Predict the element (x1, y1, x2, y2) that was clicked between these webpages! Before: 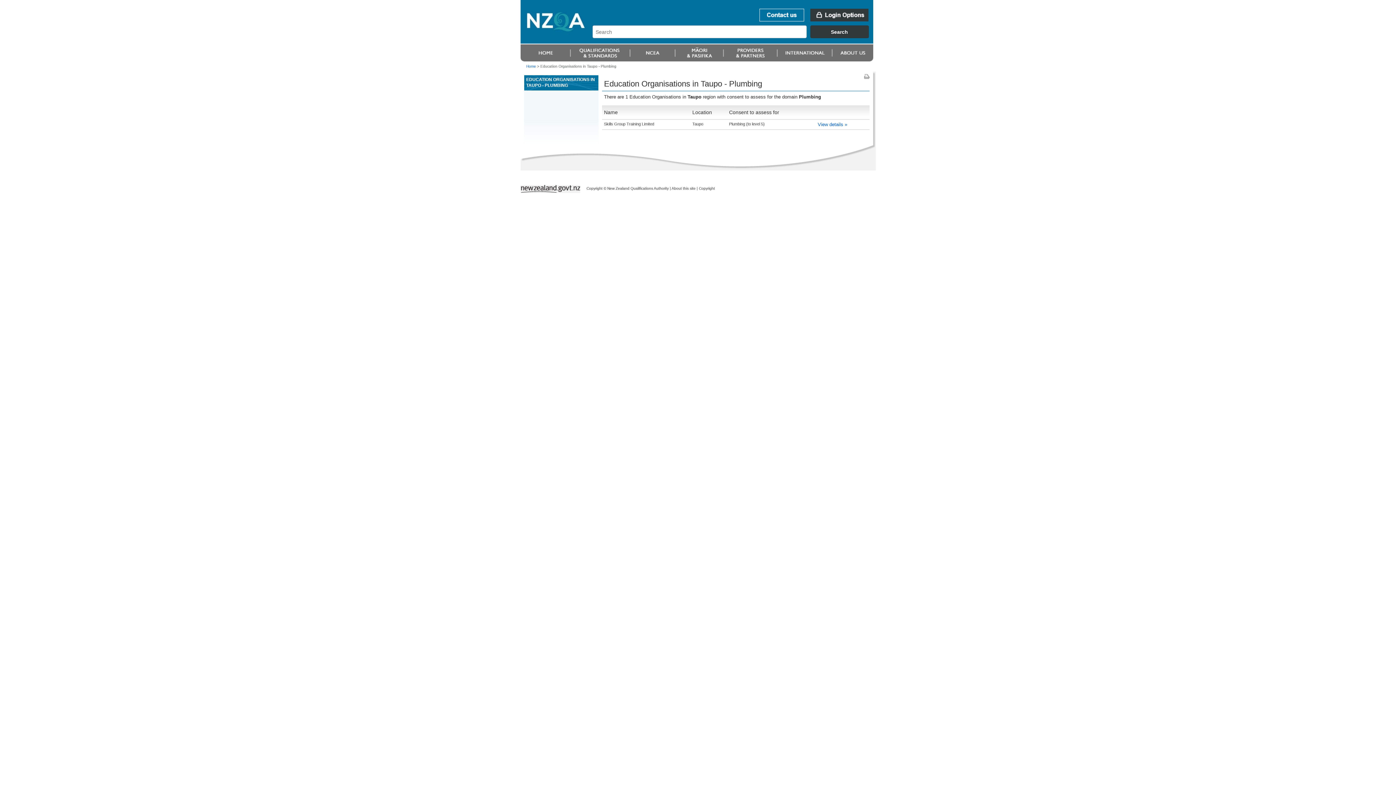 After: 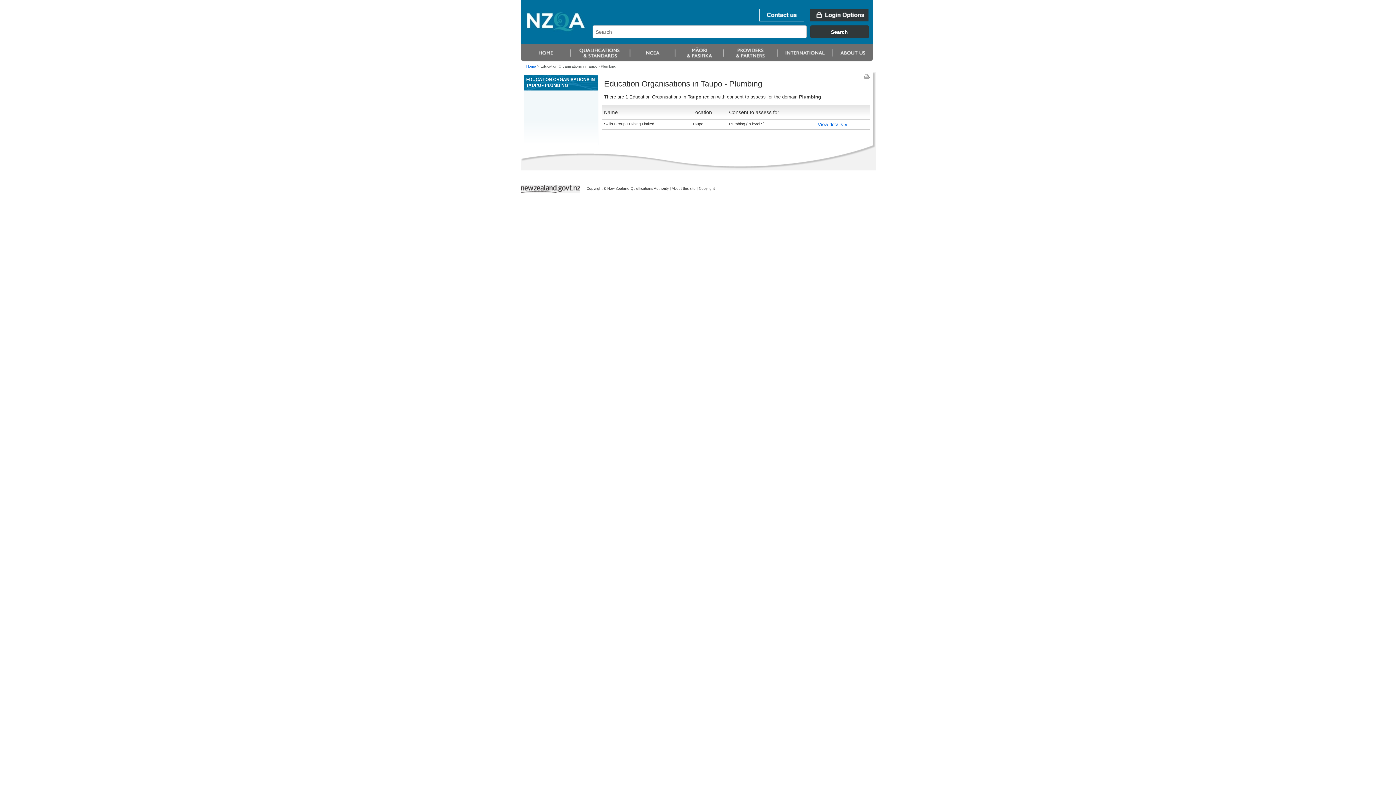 Action: bbox: (864, 73, 869, 79)